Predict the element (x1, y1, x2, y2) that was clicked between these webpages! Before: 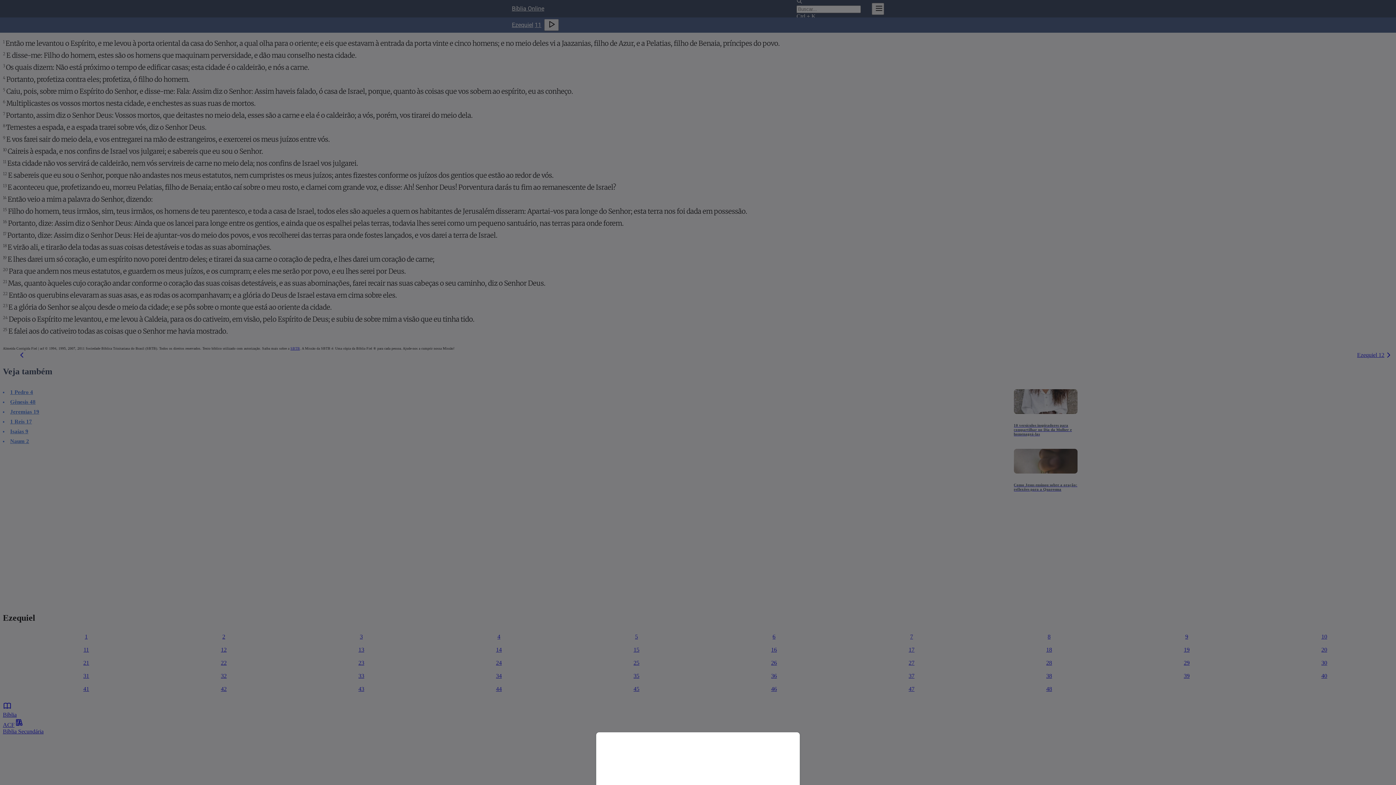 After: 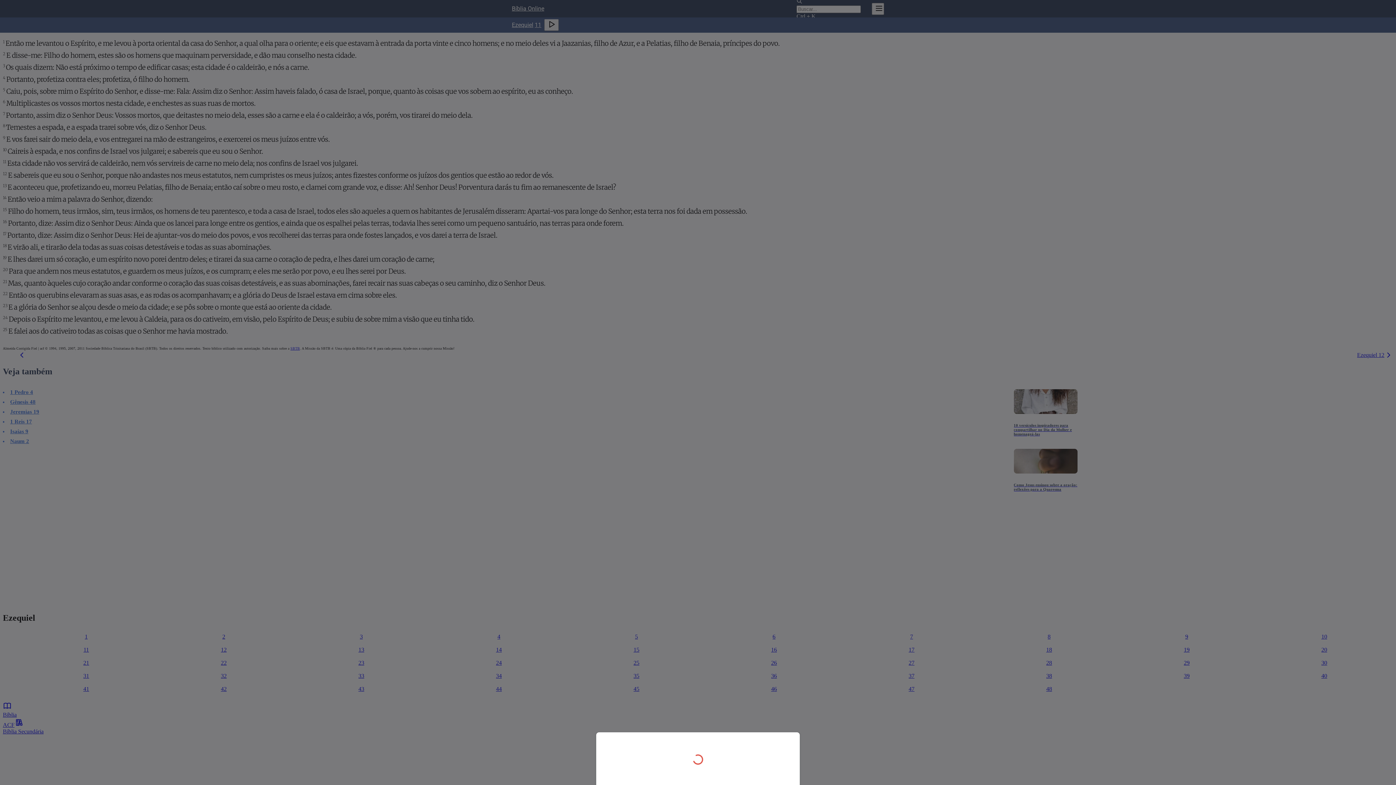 Action: bbox: (0, 0, 1396, 785)